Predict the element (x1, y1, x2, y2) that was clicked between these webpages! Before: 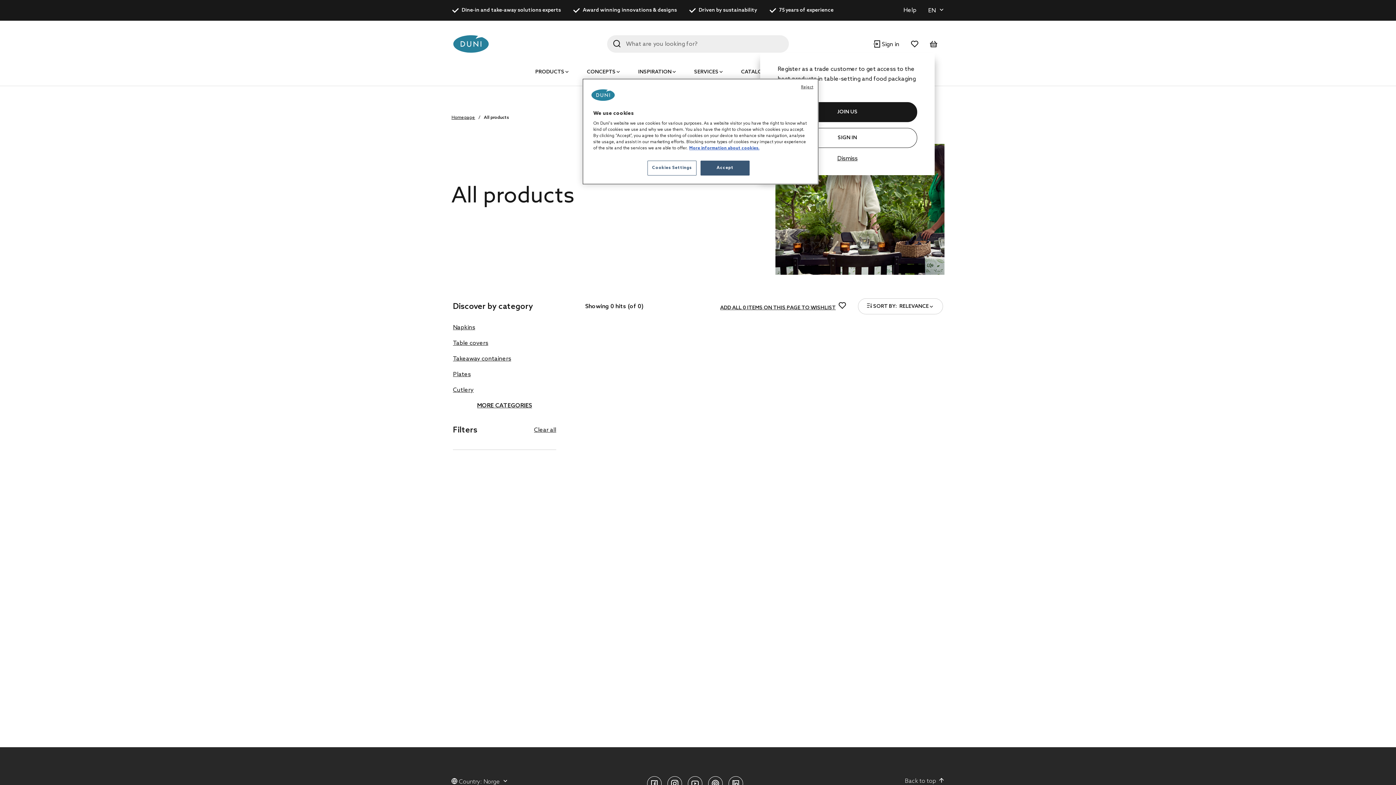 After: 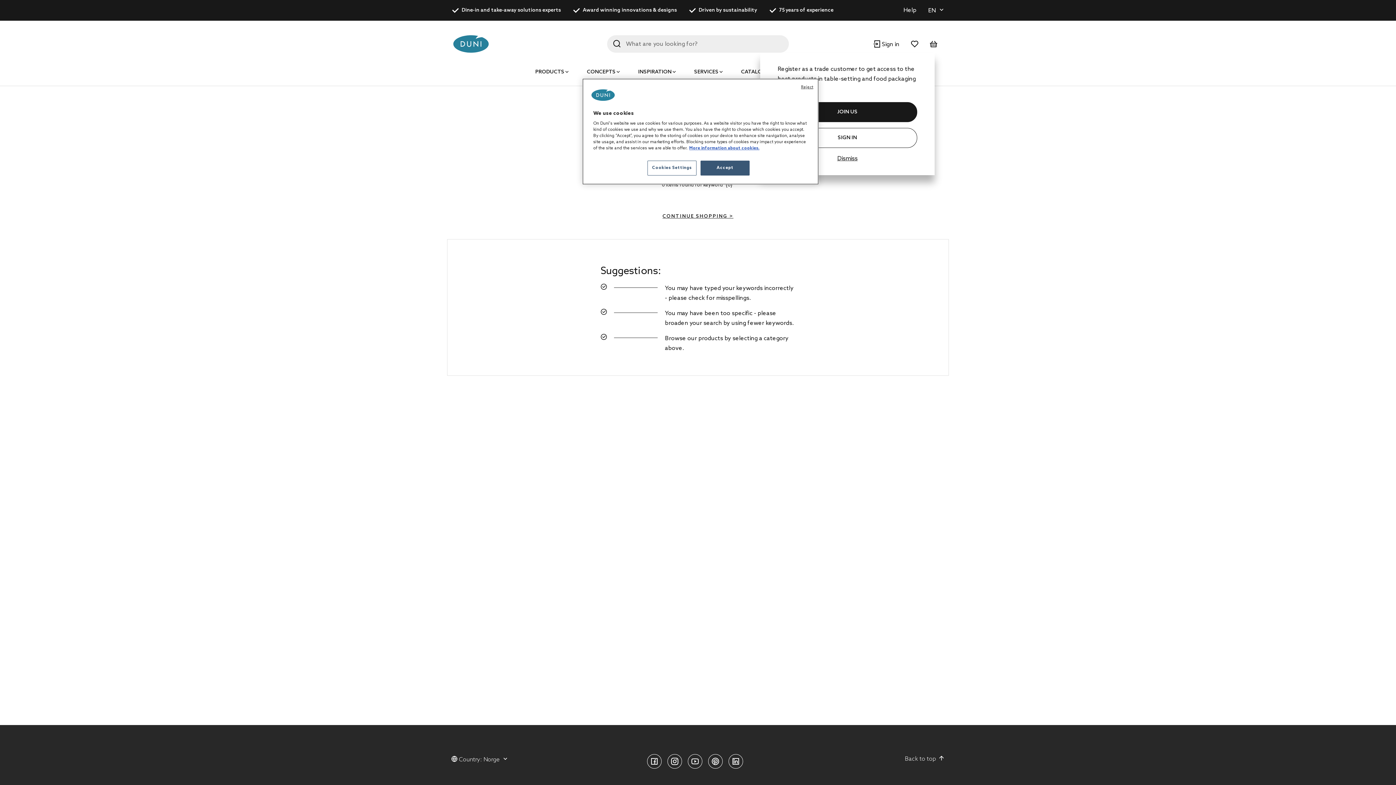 Action: bbox: (613, 39, 621, 47)